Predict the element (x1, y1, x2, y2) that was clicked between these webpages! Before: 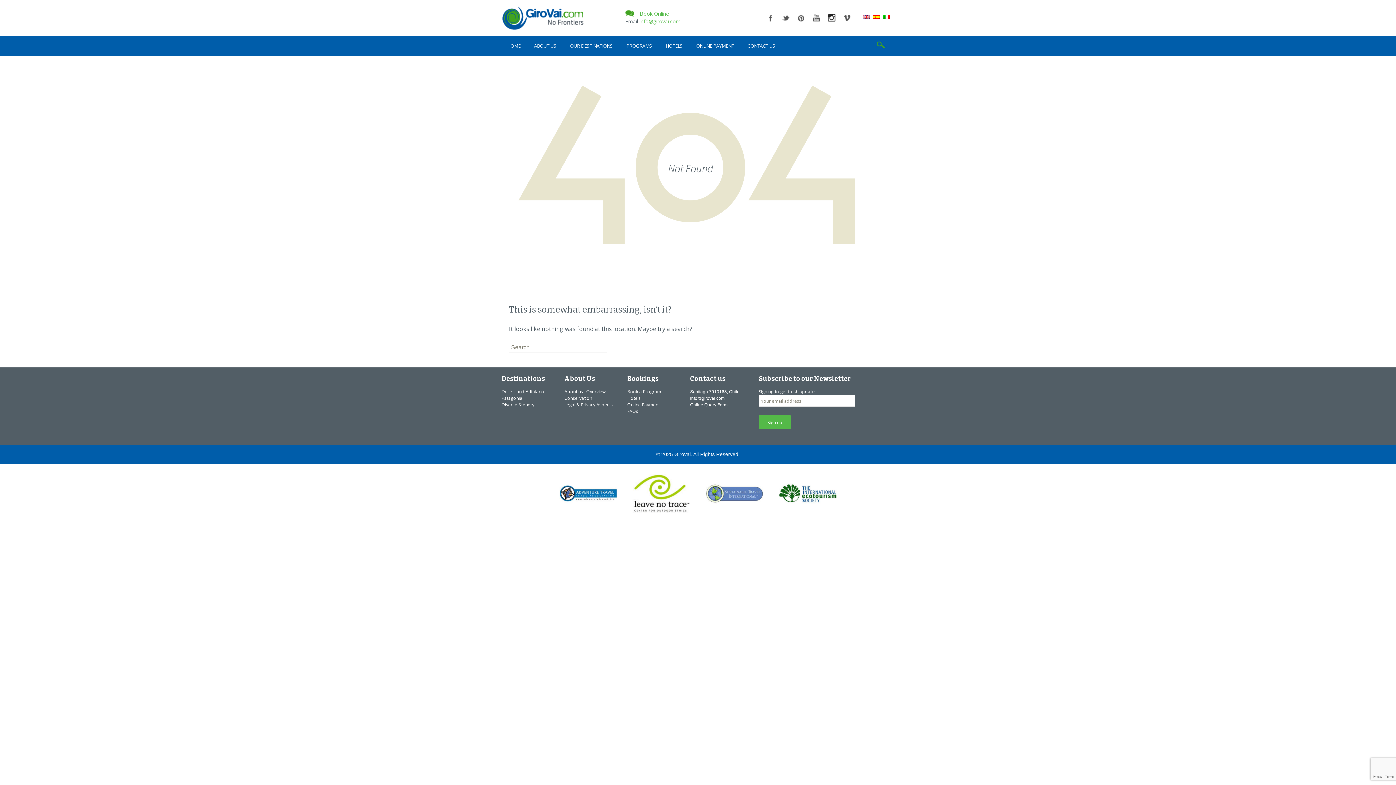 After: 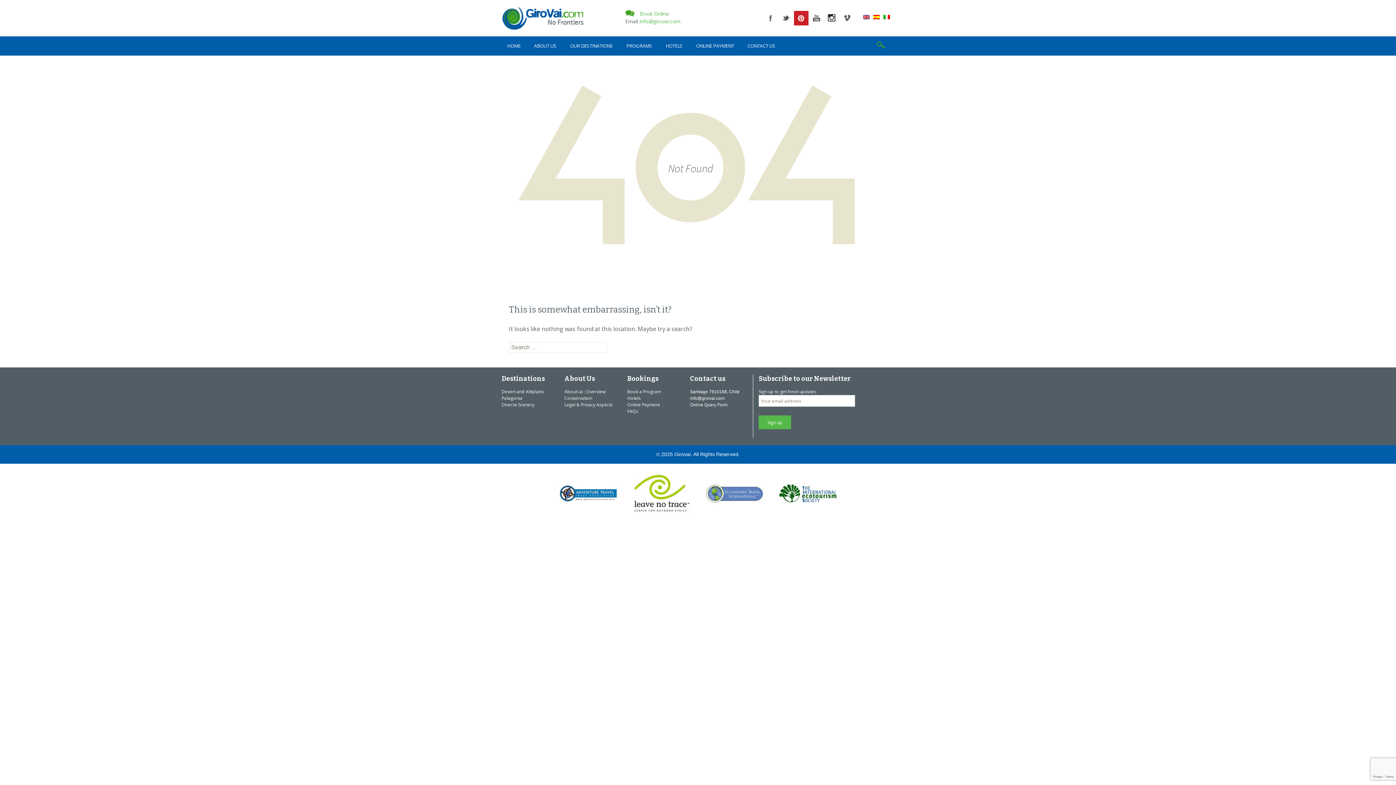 Action: label: pinterest bbox: (794, 10, 808, 25)